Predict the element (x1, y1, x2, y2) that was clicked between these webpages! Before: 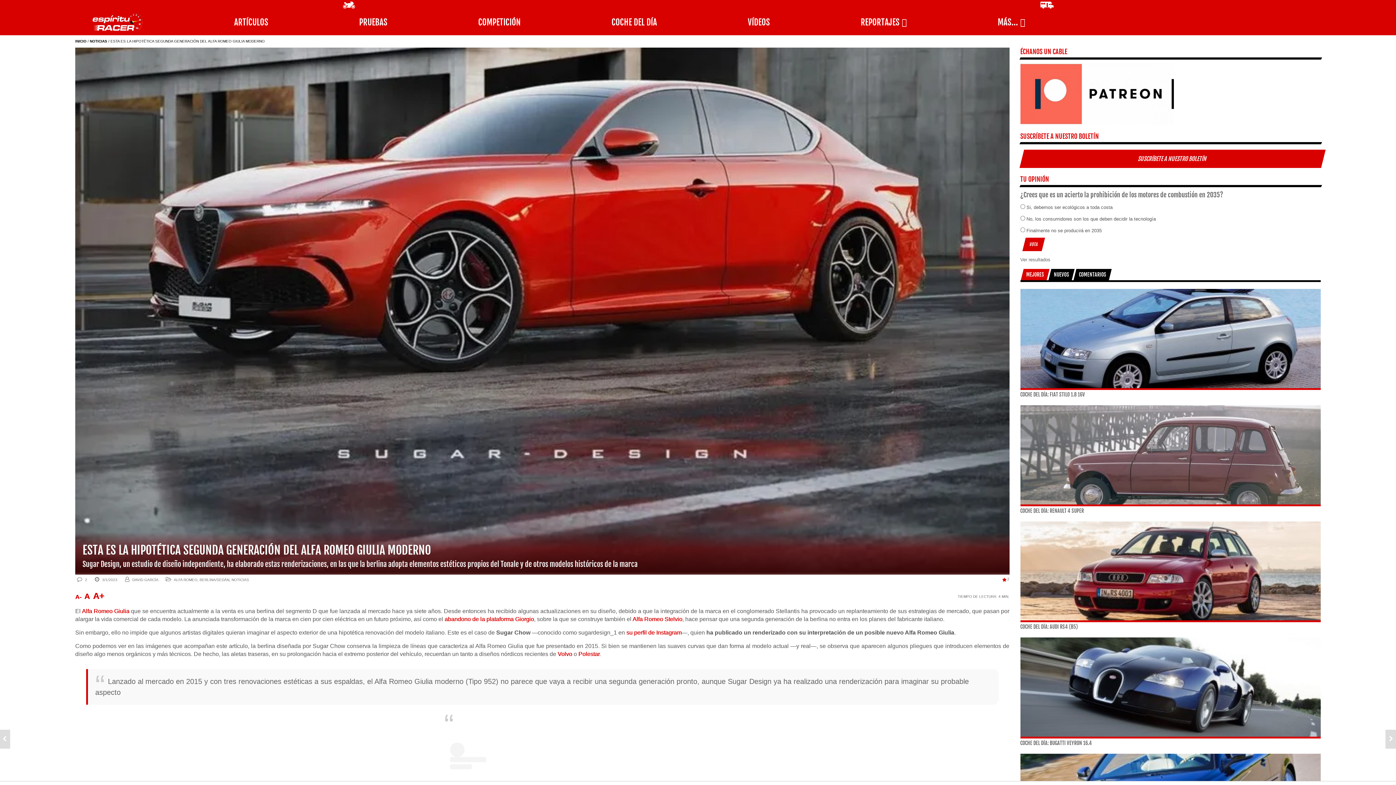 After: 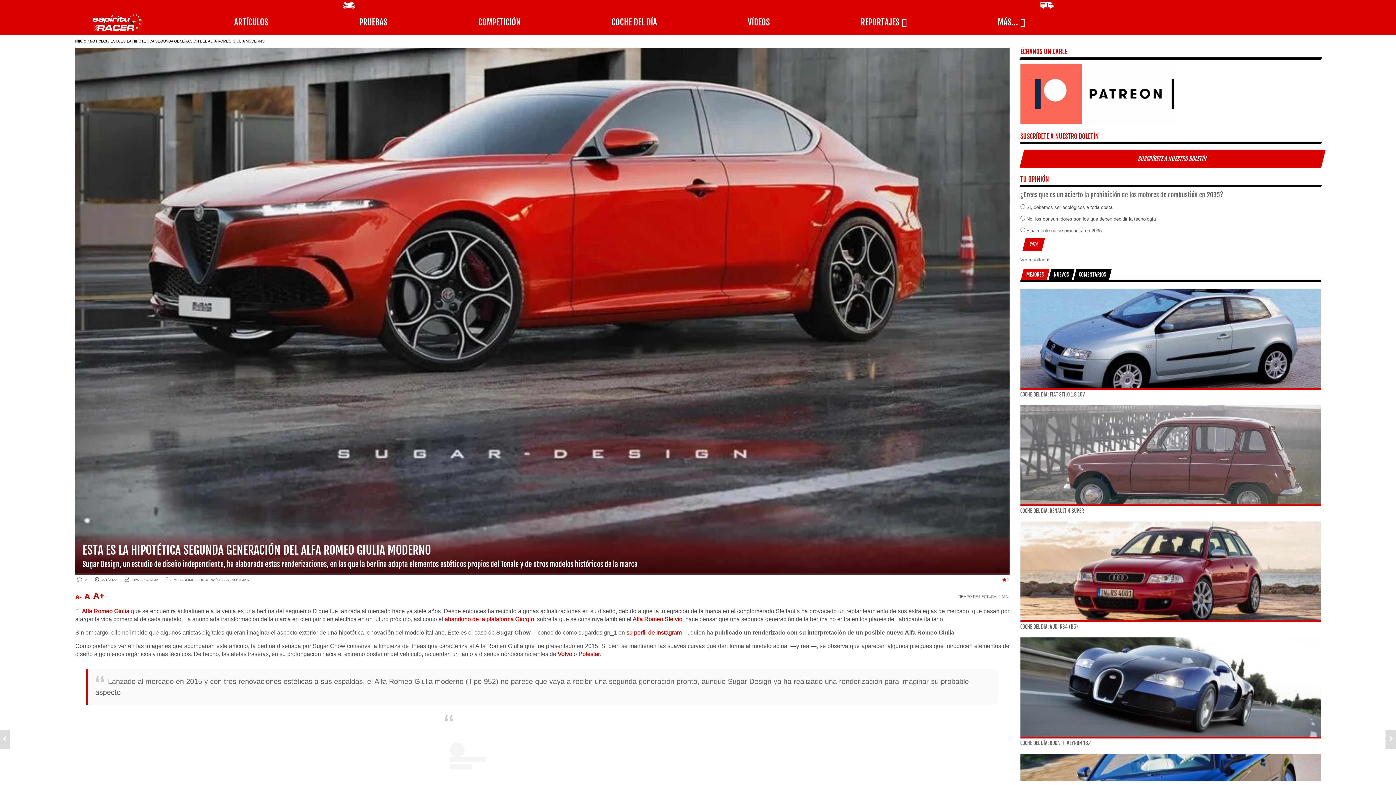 Action: bbox: (1070, 9, 1161, 35) label: Arriba